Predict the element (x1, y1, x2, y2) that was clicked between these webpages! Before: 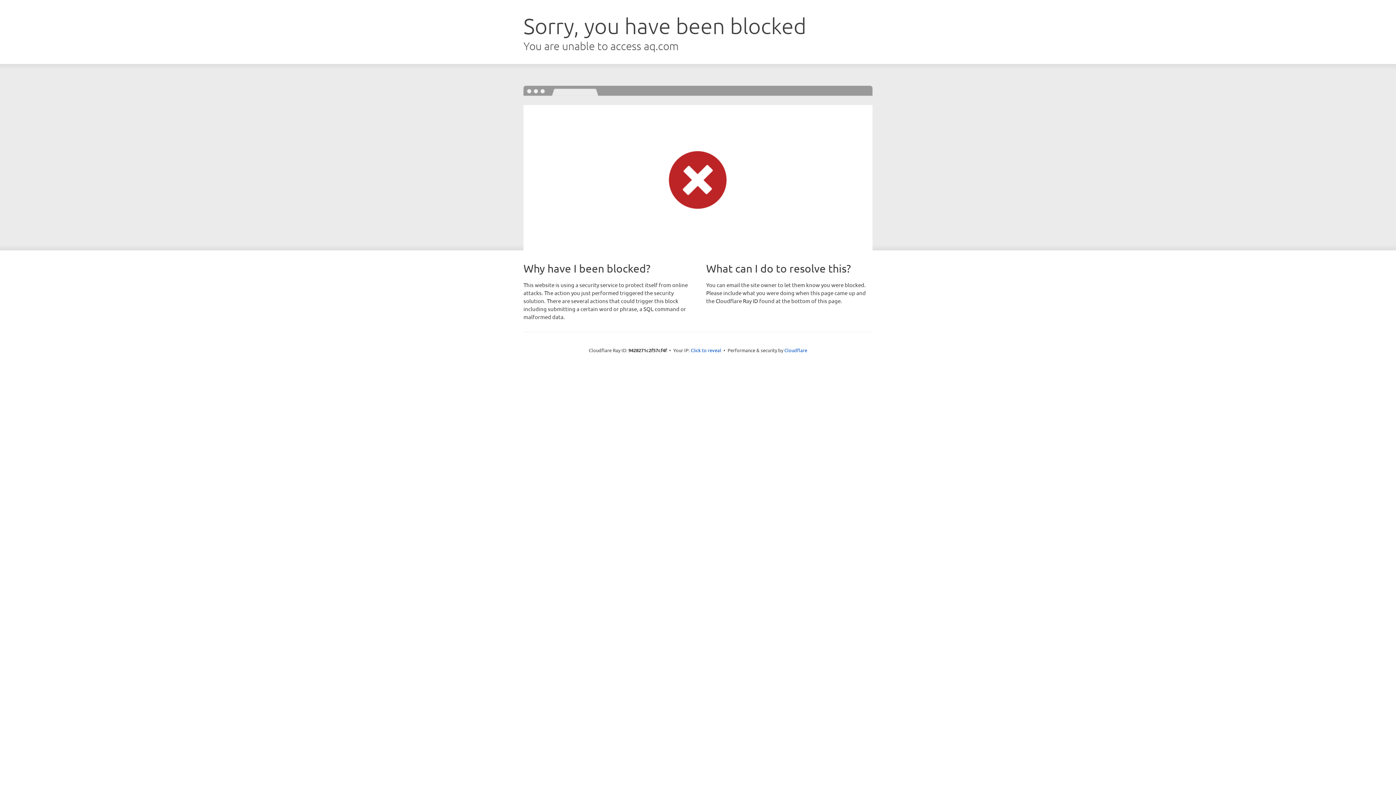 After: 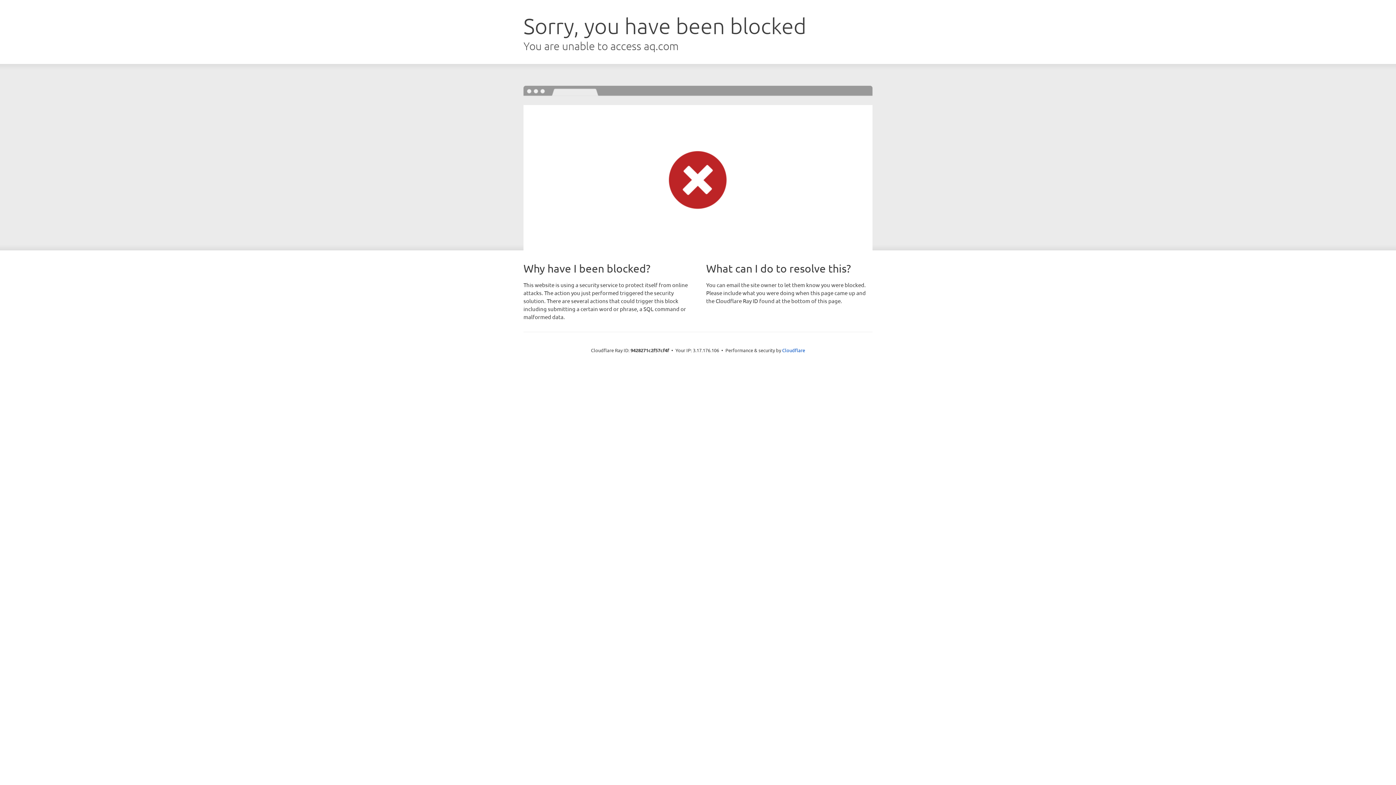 Action: label: Click to reveal bbox: (690, 346, 721, 353)